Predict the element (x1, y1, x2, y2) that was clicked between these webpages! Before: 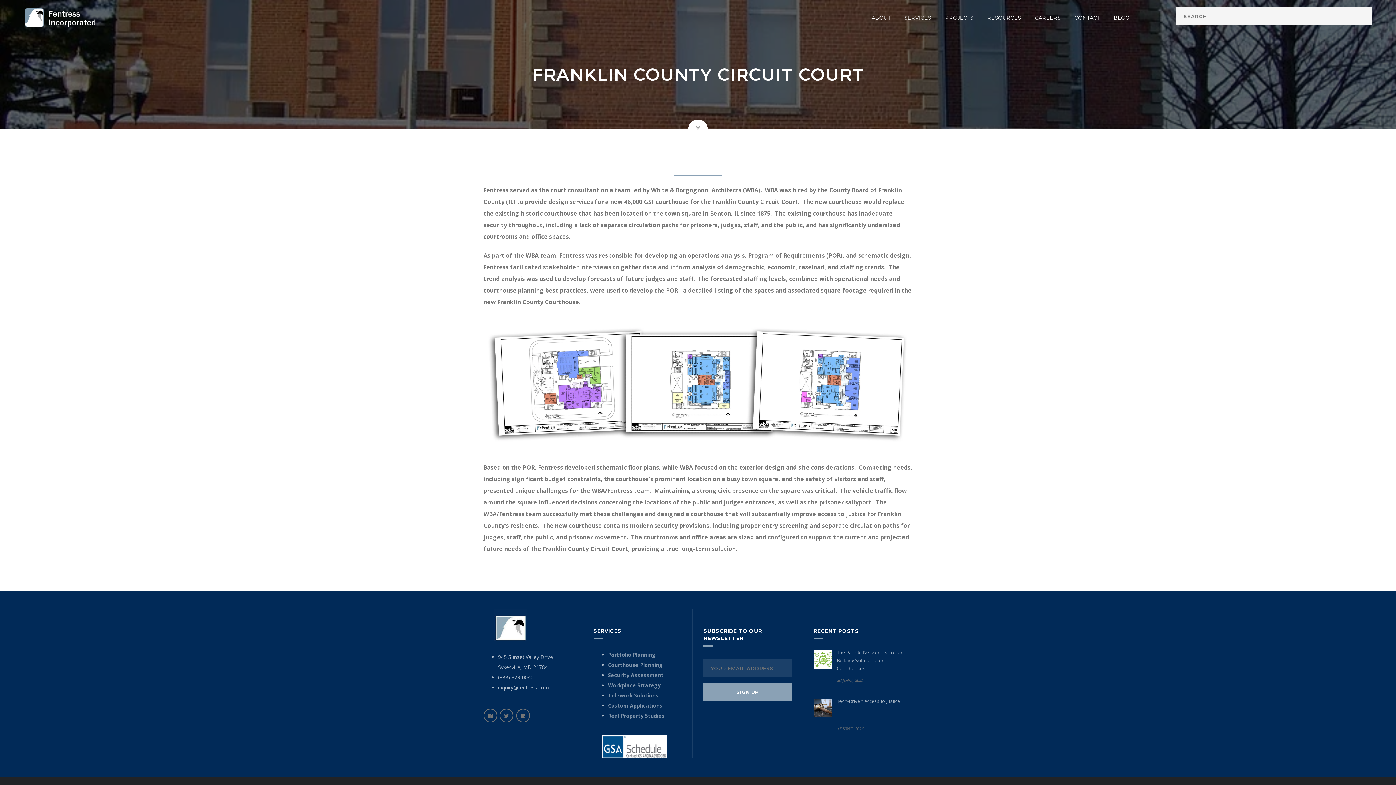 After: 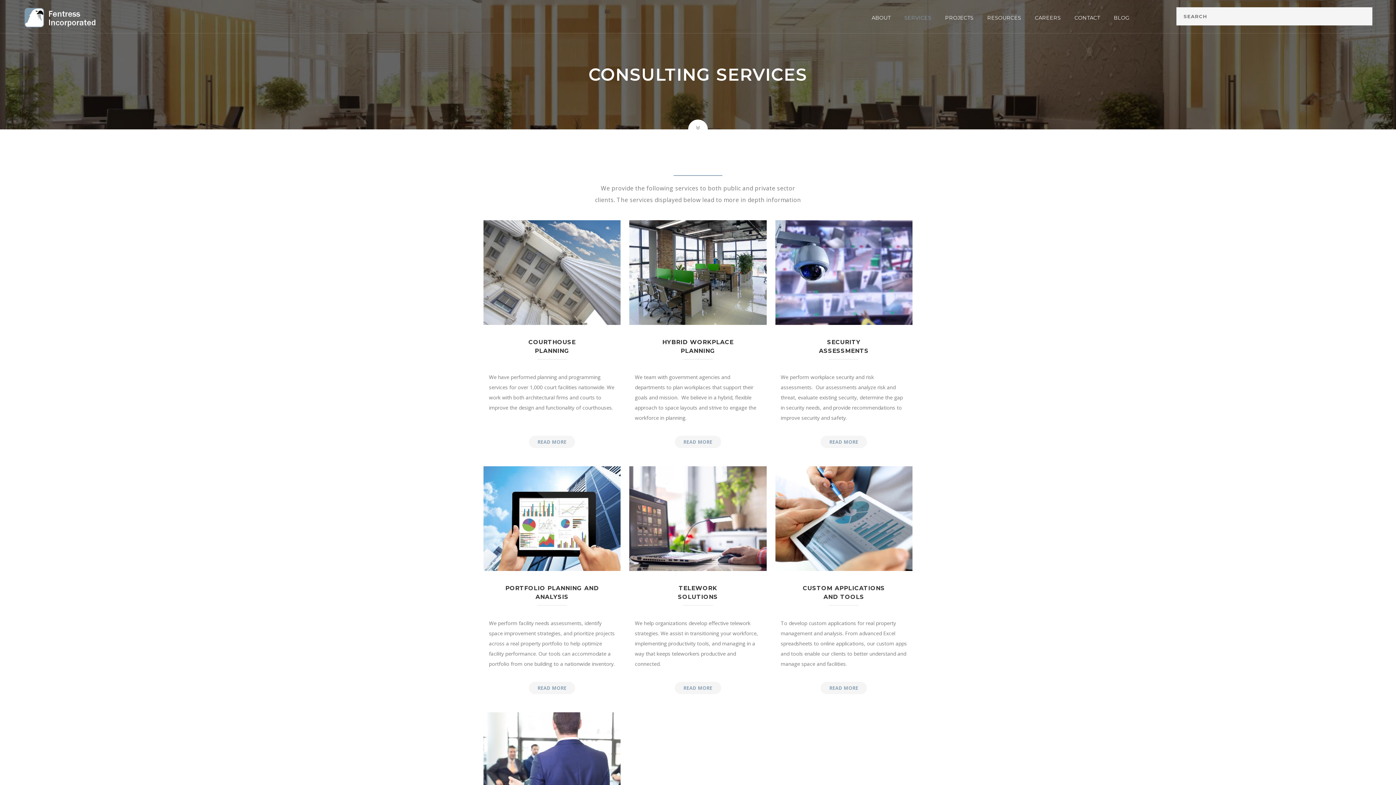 Action: label: SERVICES bbox: (899, 12, 936, 23)